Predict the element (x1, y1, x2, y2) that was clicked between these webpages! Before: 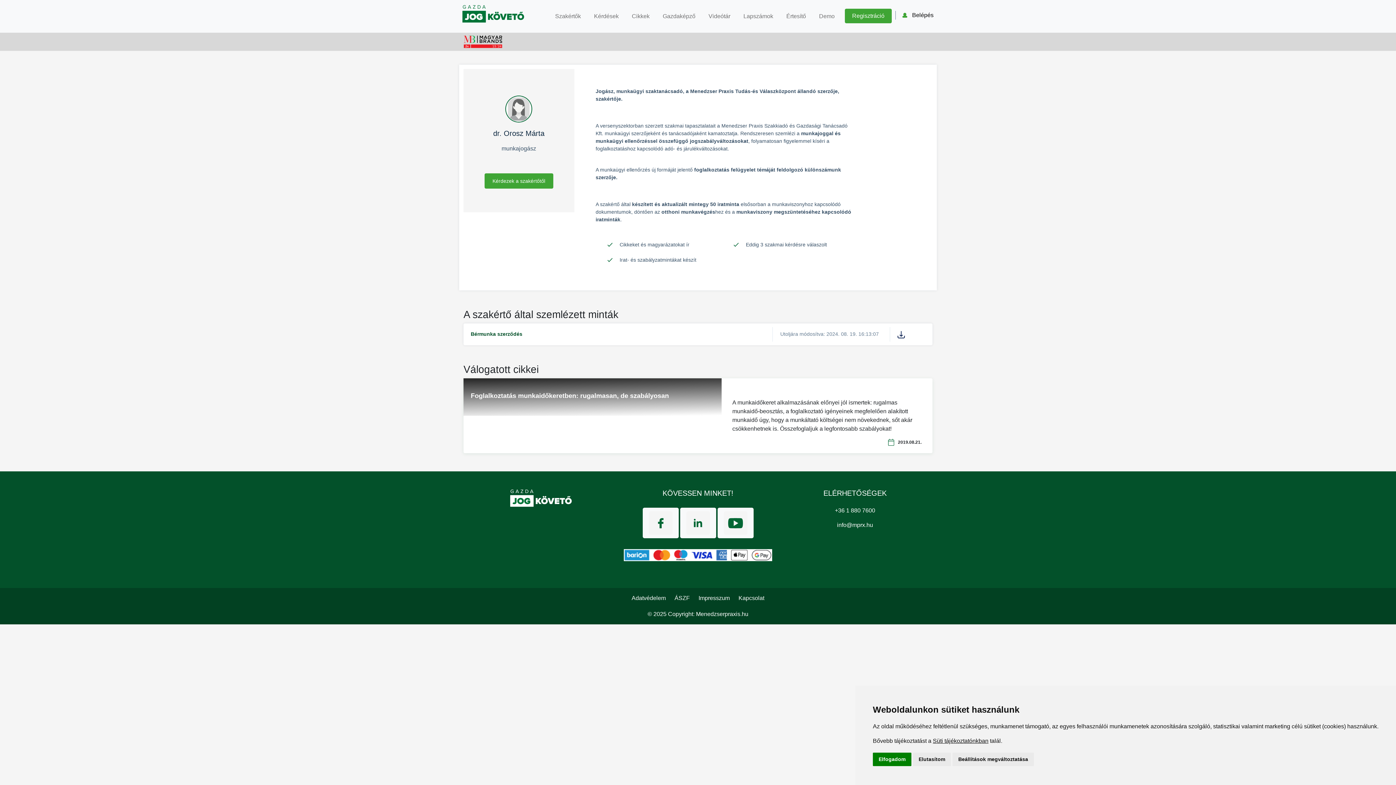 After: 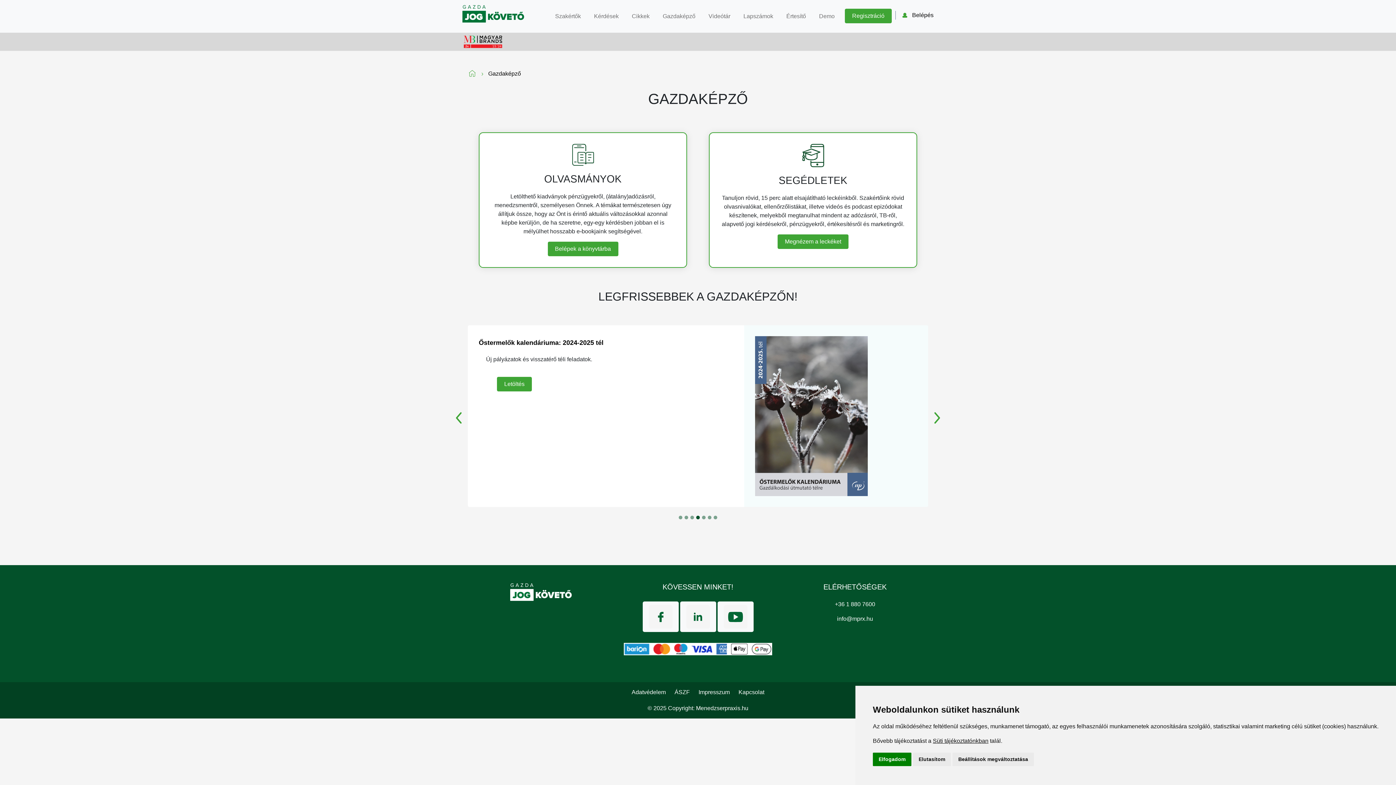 Action: bbox: (660, 8, 698, 23) label: Gazdaképző